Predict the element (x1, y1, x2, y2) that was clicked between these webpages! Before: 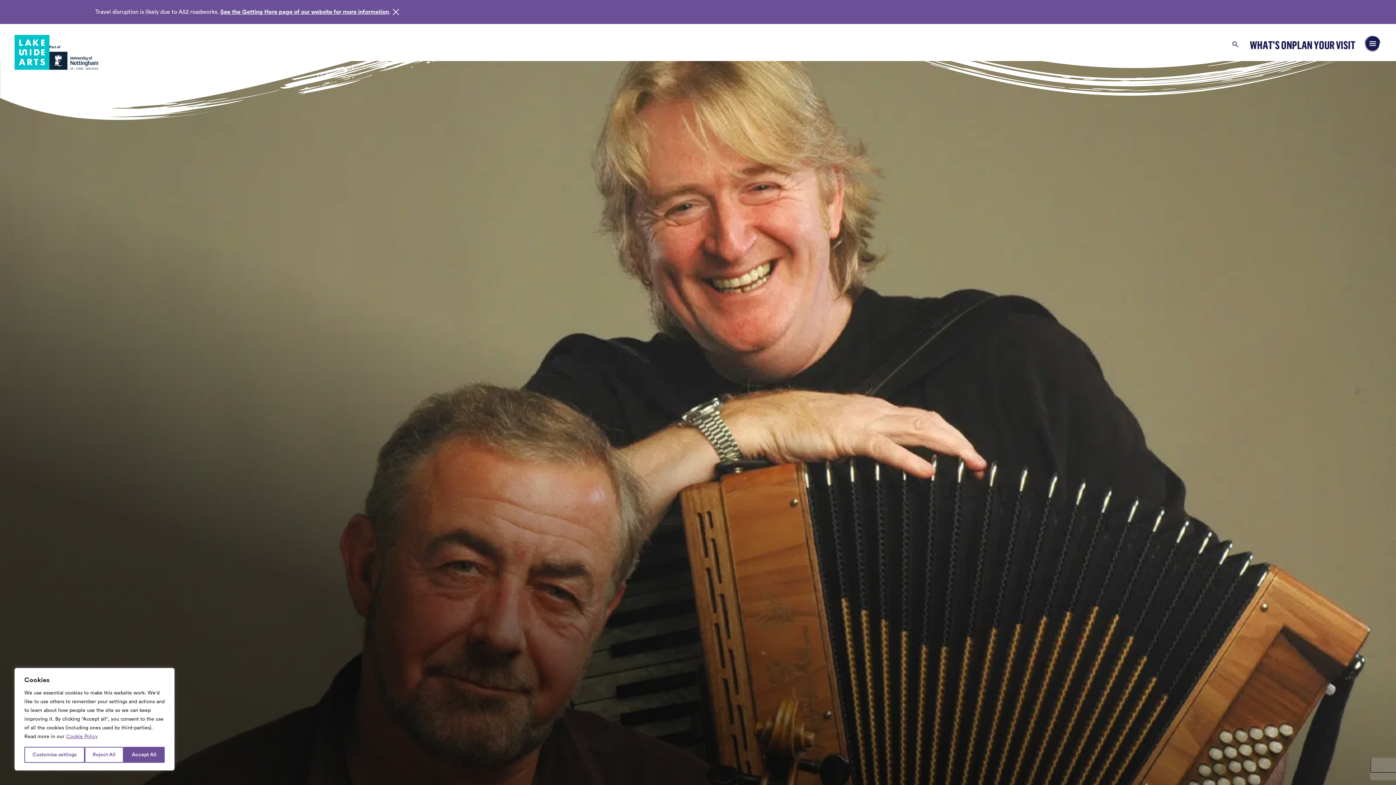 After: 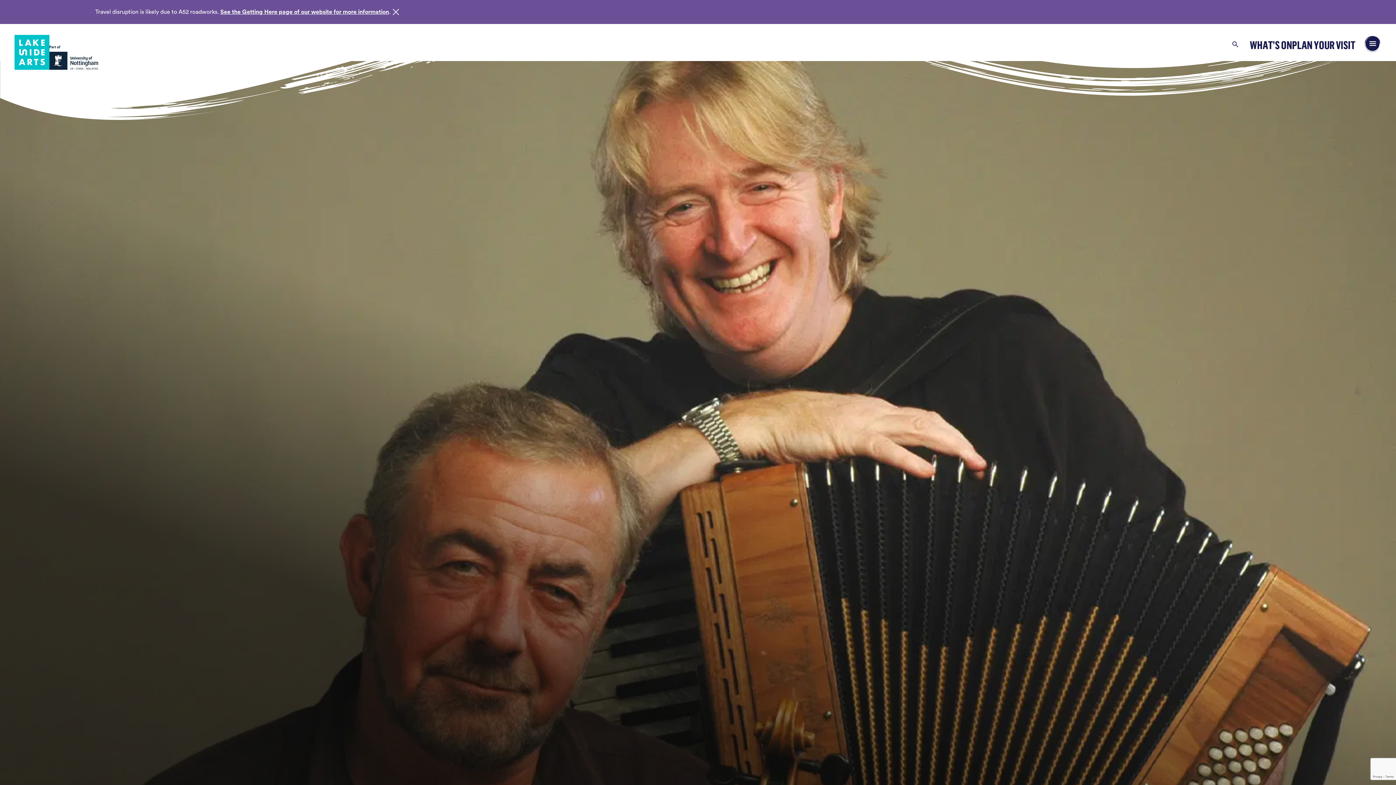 Action: label: Reject All bbox: (84, 747, 123, 763)